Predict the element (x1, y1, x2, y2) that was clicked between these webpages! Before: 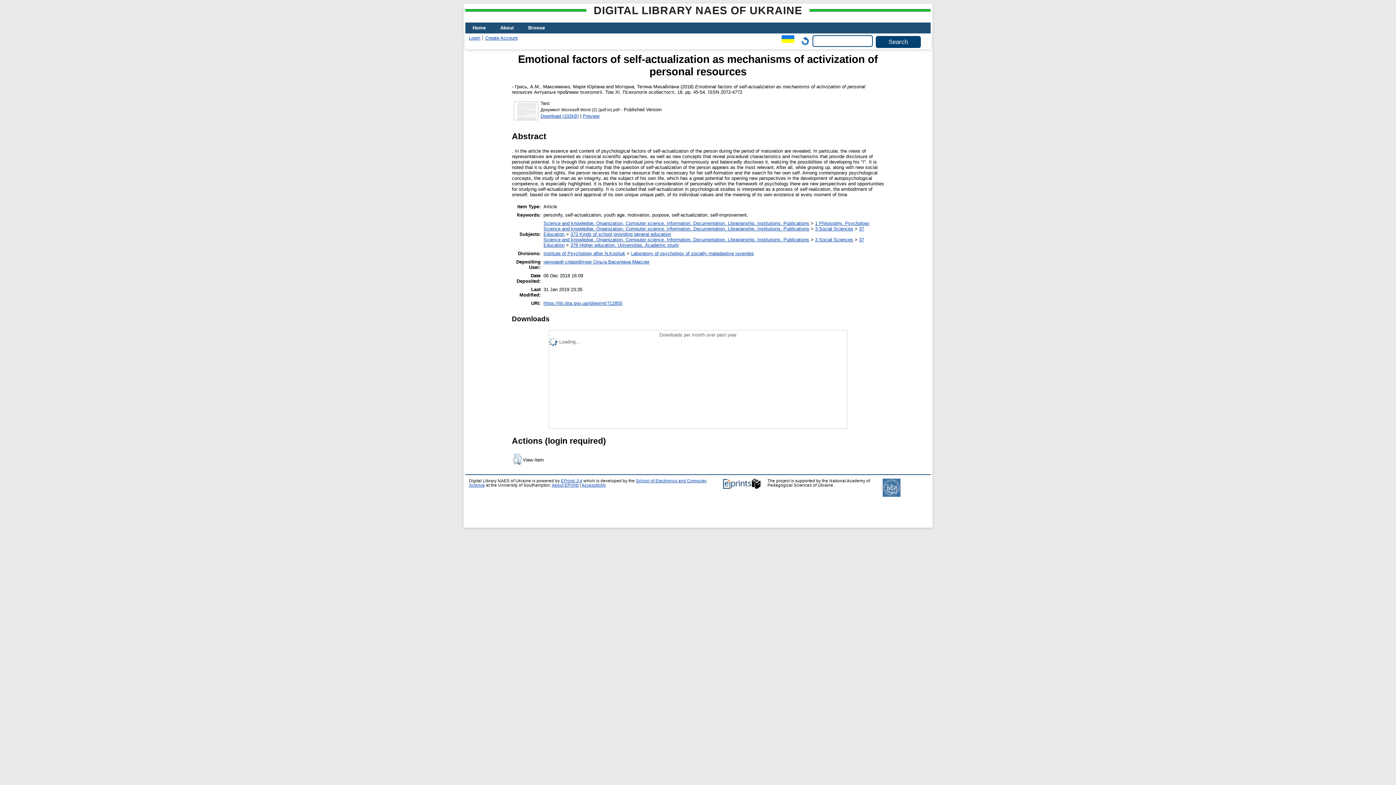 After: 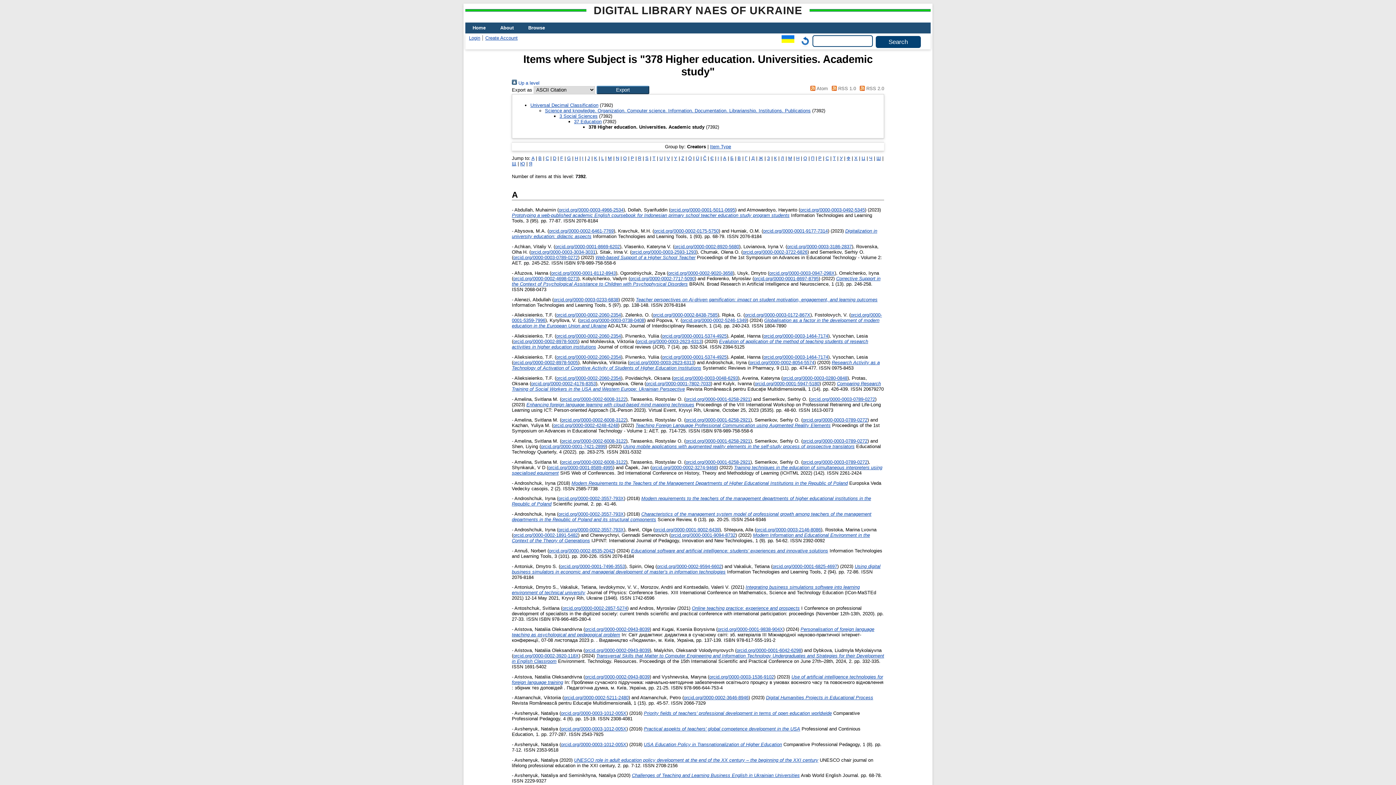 Action: bbox: (570, 242, 679, 248) label: 378 Higher education. Universities. Academic study